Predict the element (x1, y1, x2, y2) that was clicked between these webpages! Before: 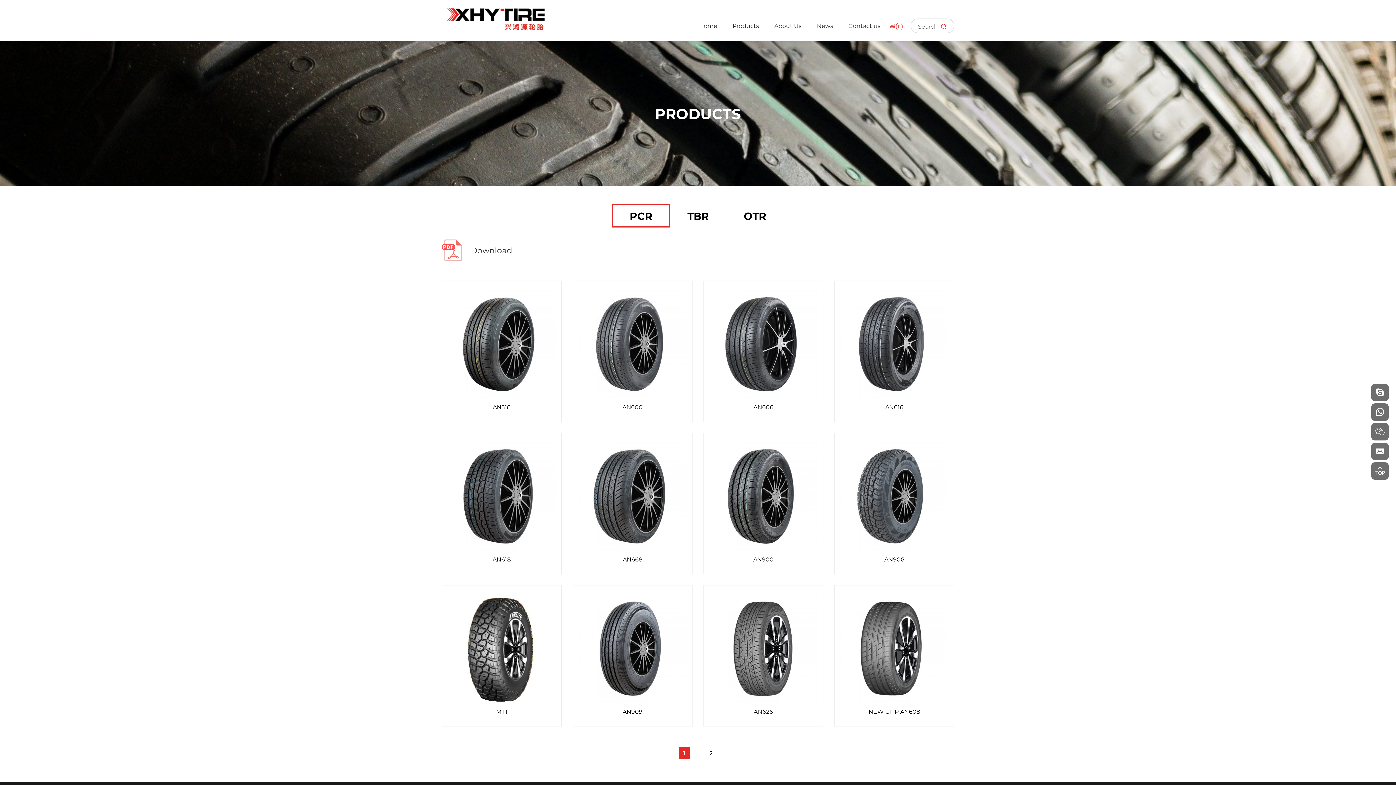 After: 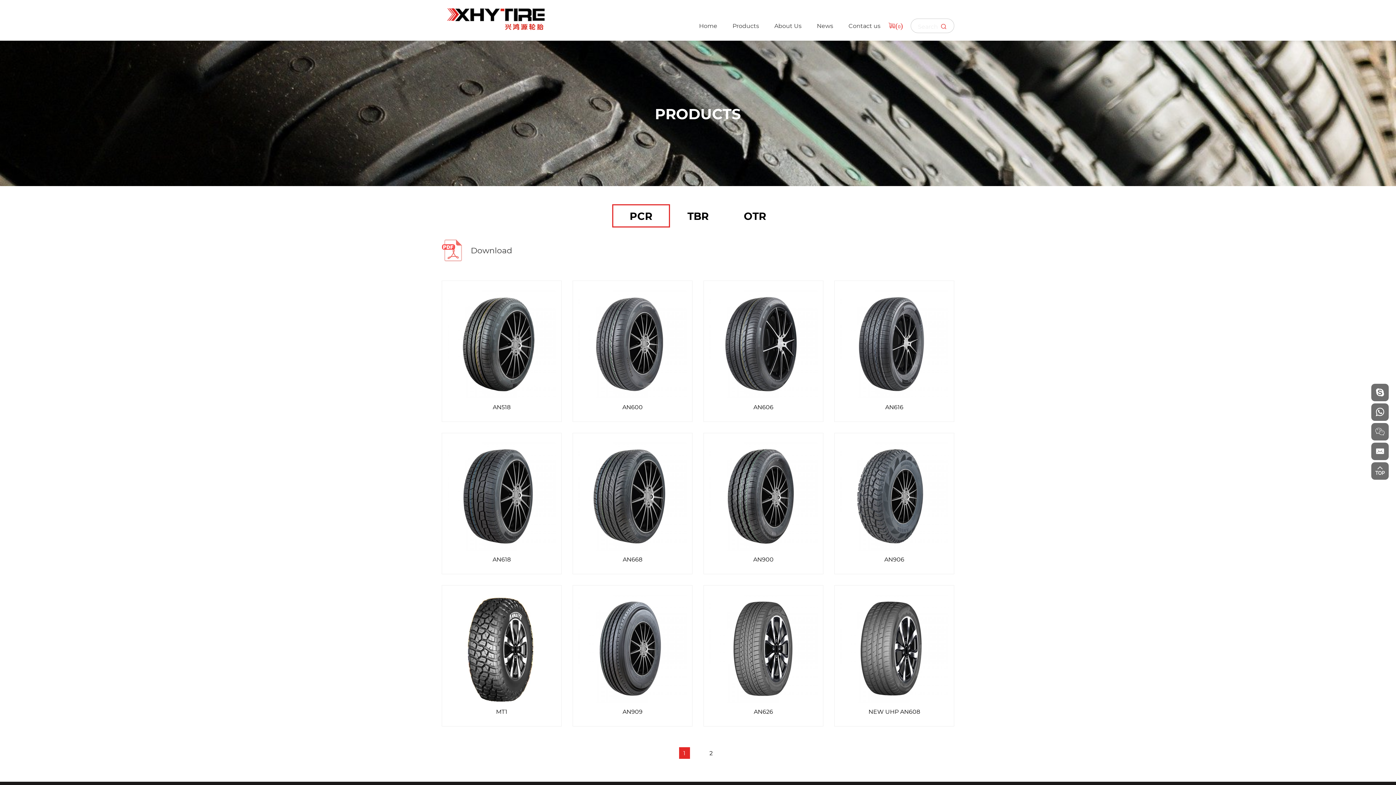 Action: bbox: (938, 22, 947, 30)